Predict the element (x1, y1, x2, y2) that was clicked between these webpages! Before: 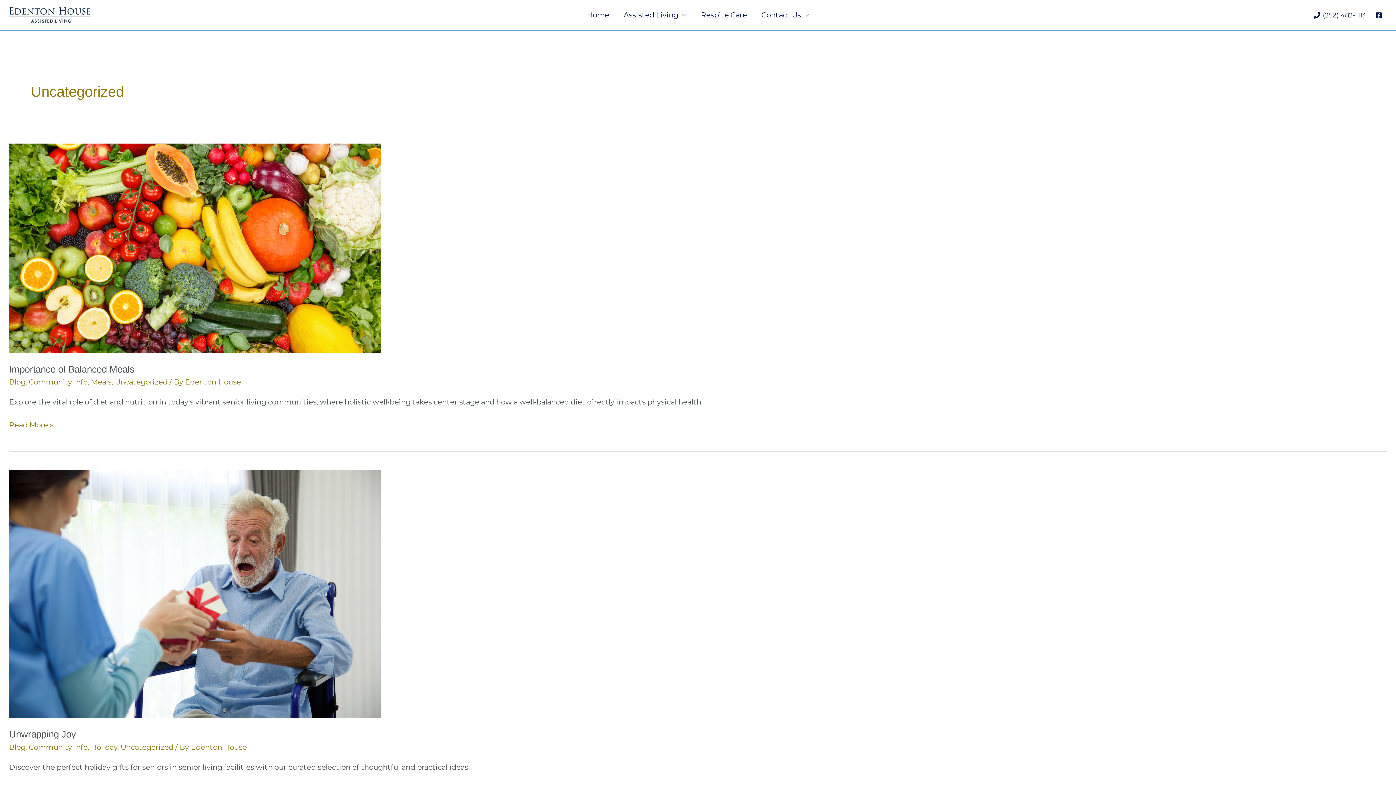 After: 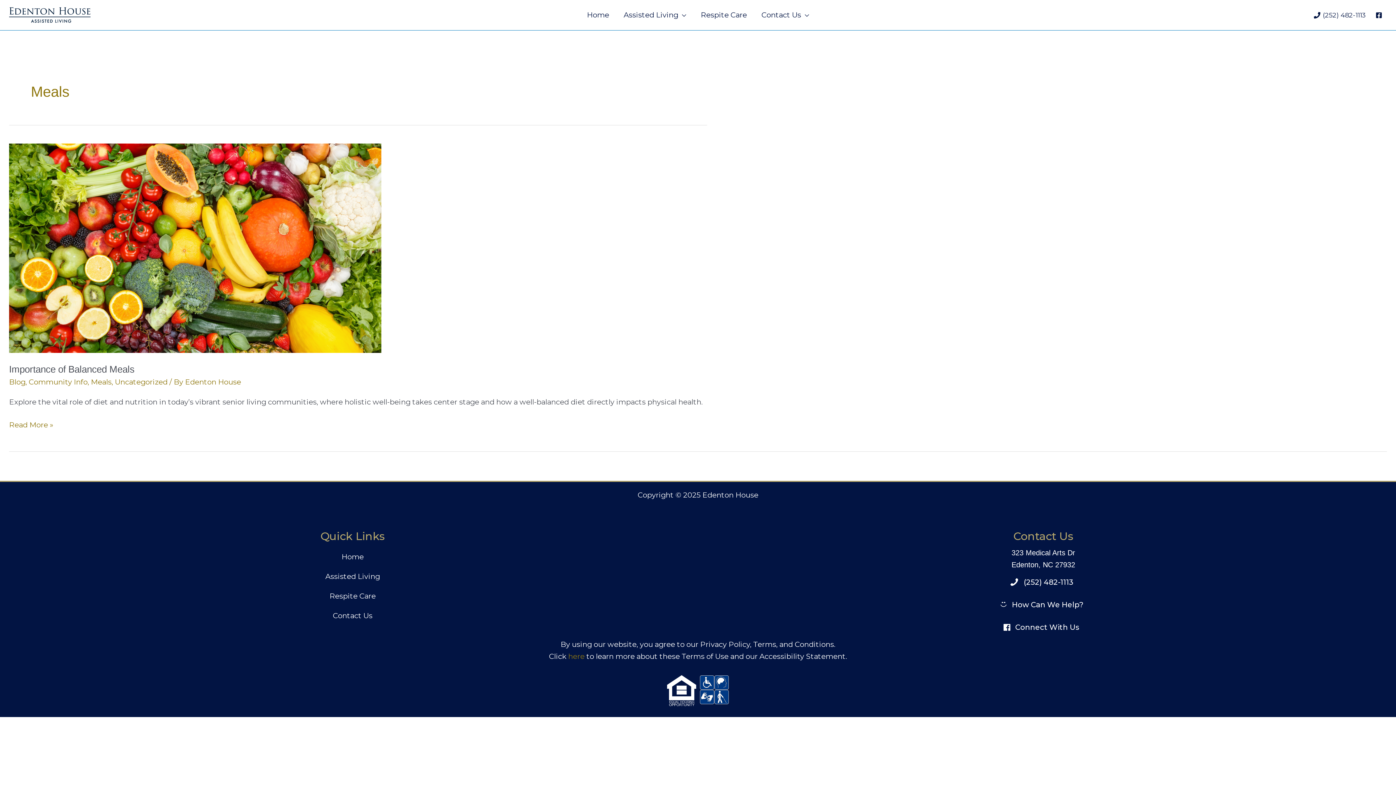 Action: label: Meals bbox: (90, 377, 111, 386)